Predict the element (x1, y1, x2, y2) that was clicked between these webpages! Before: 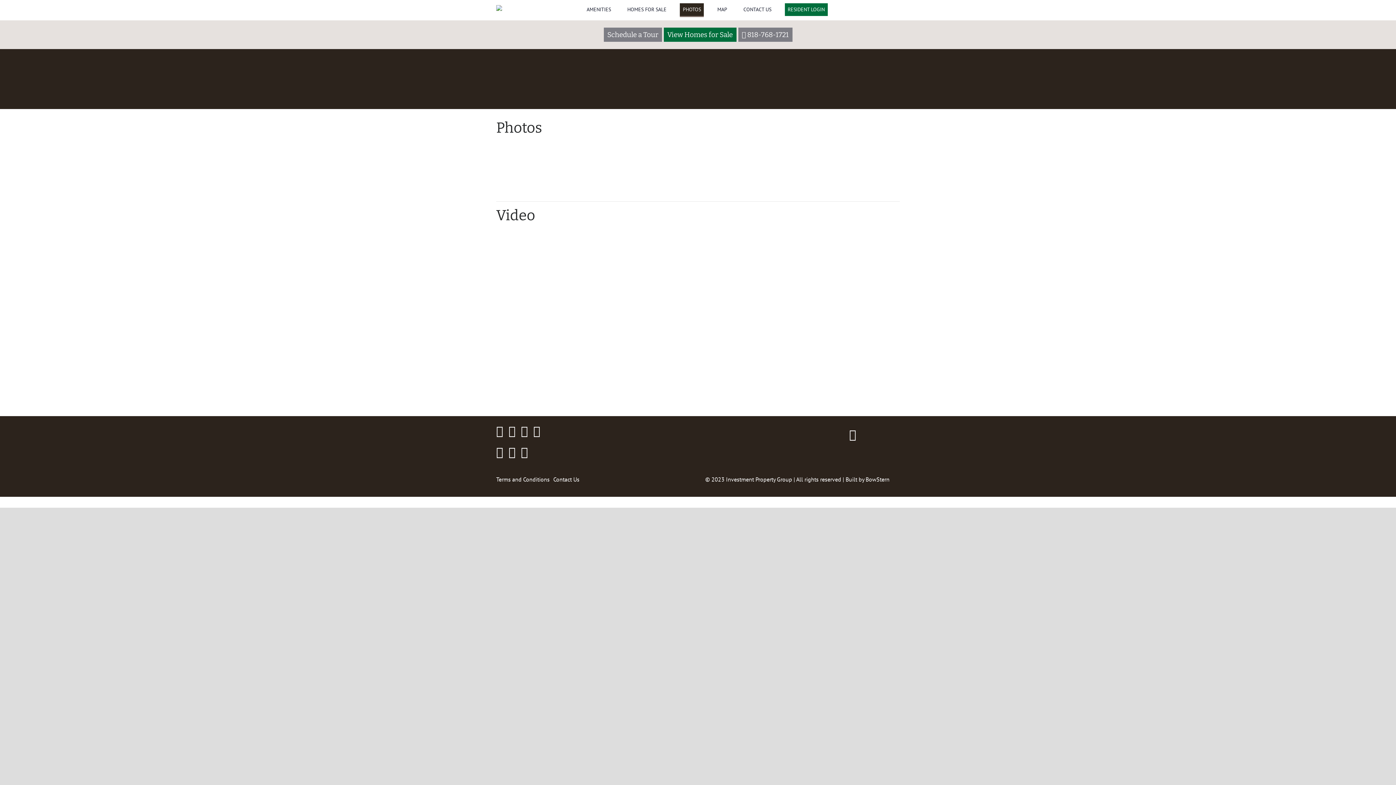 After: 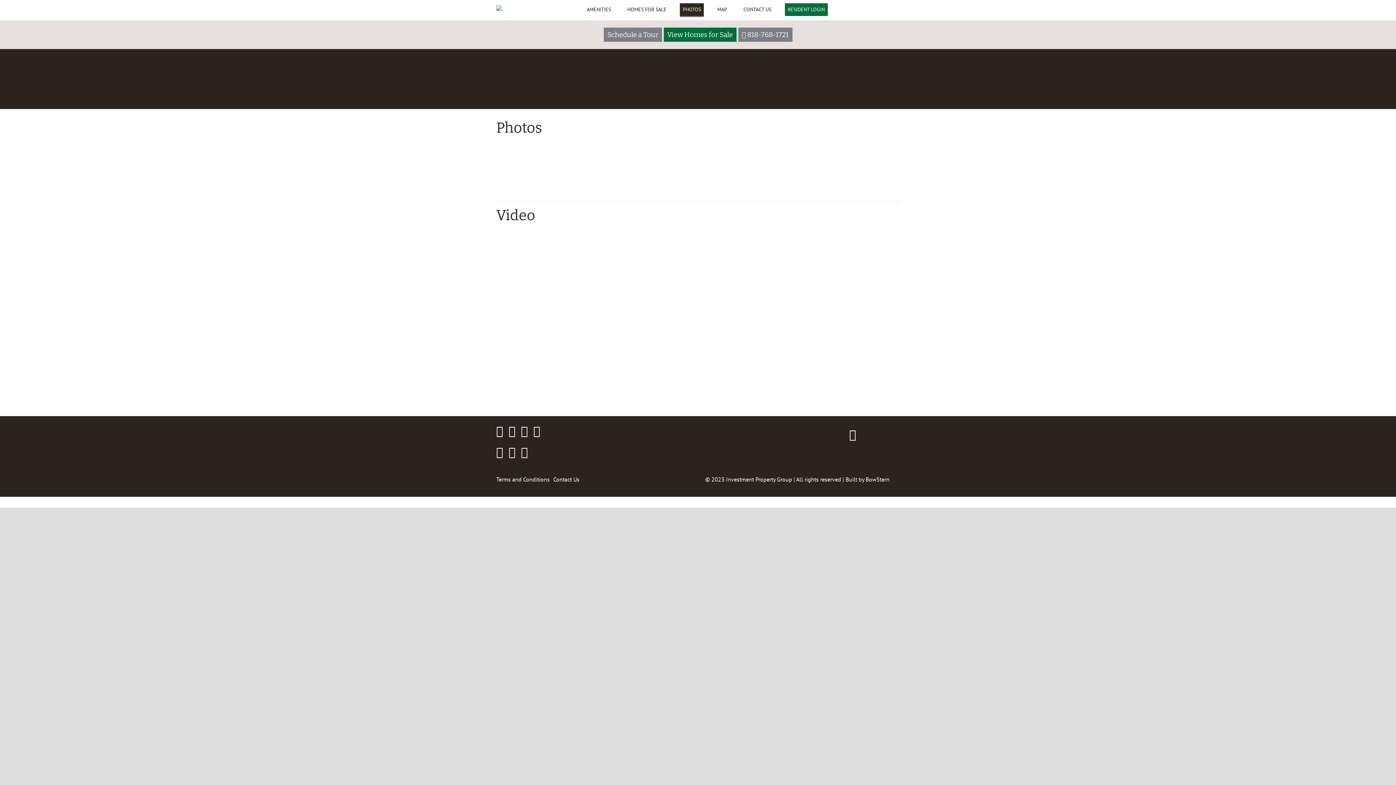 Action: bbox: (865, 476, 889, 483) label: BowStern